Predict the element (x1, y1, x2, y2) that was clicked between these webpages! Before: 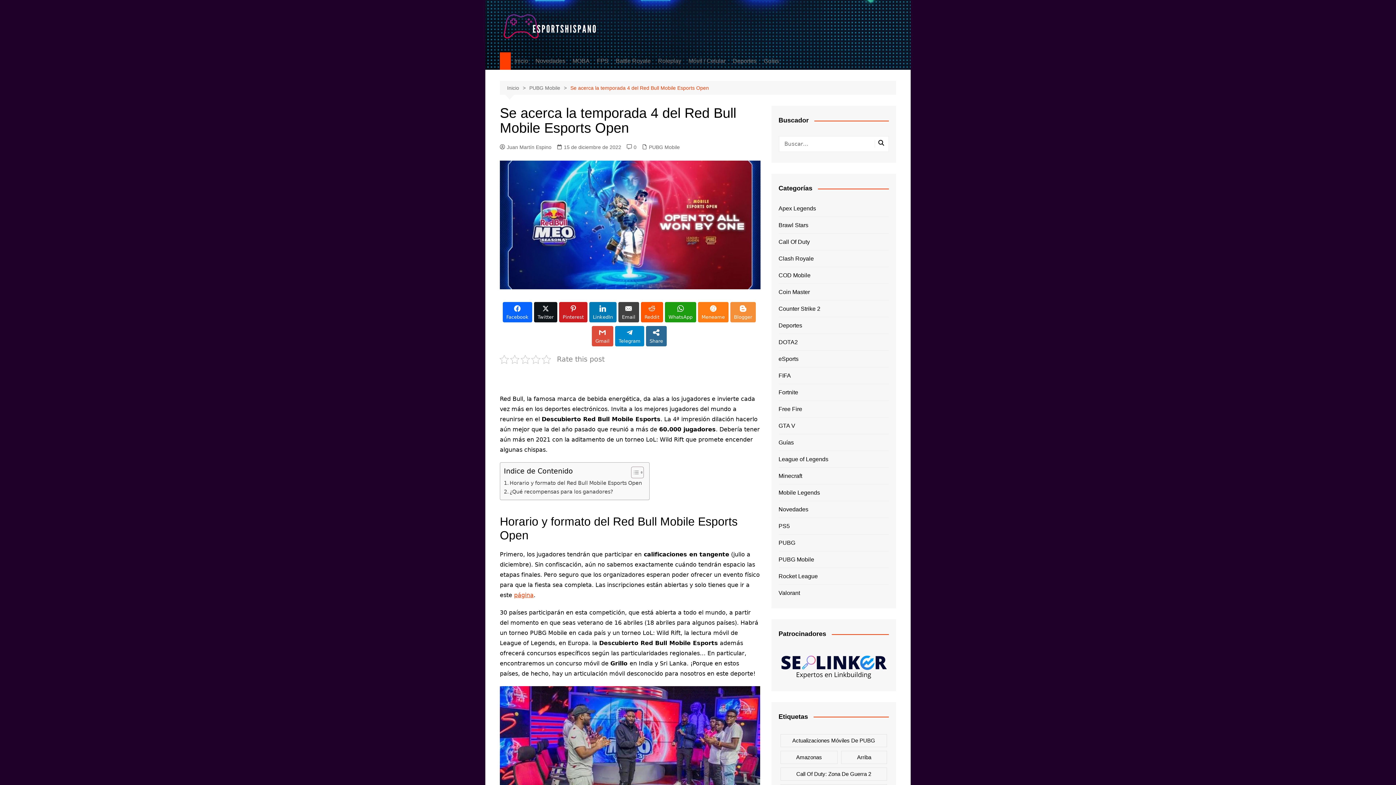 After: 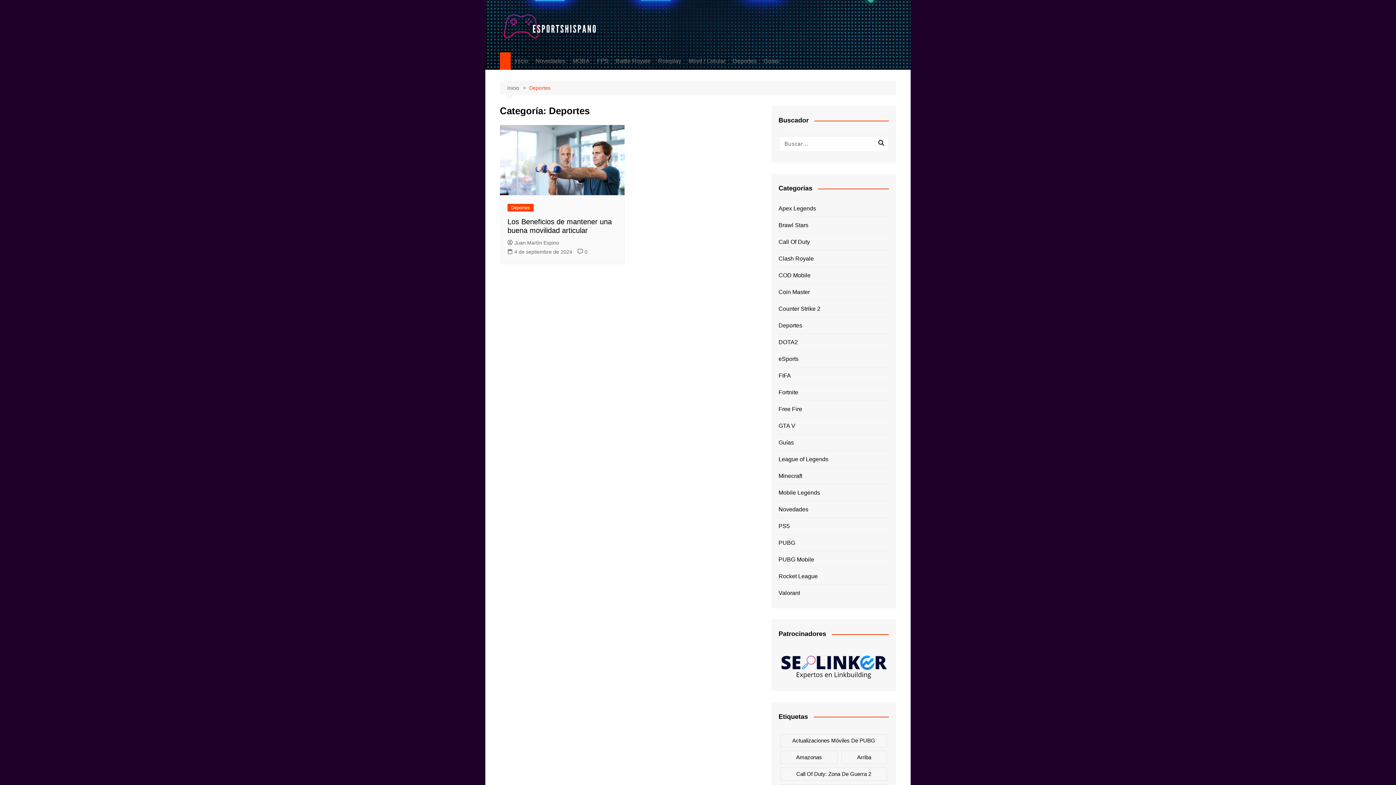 Action: label: Deportes bbox: (778, 321, 802, 330)